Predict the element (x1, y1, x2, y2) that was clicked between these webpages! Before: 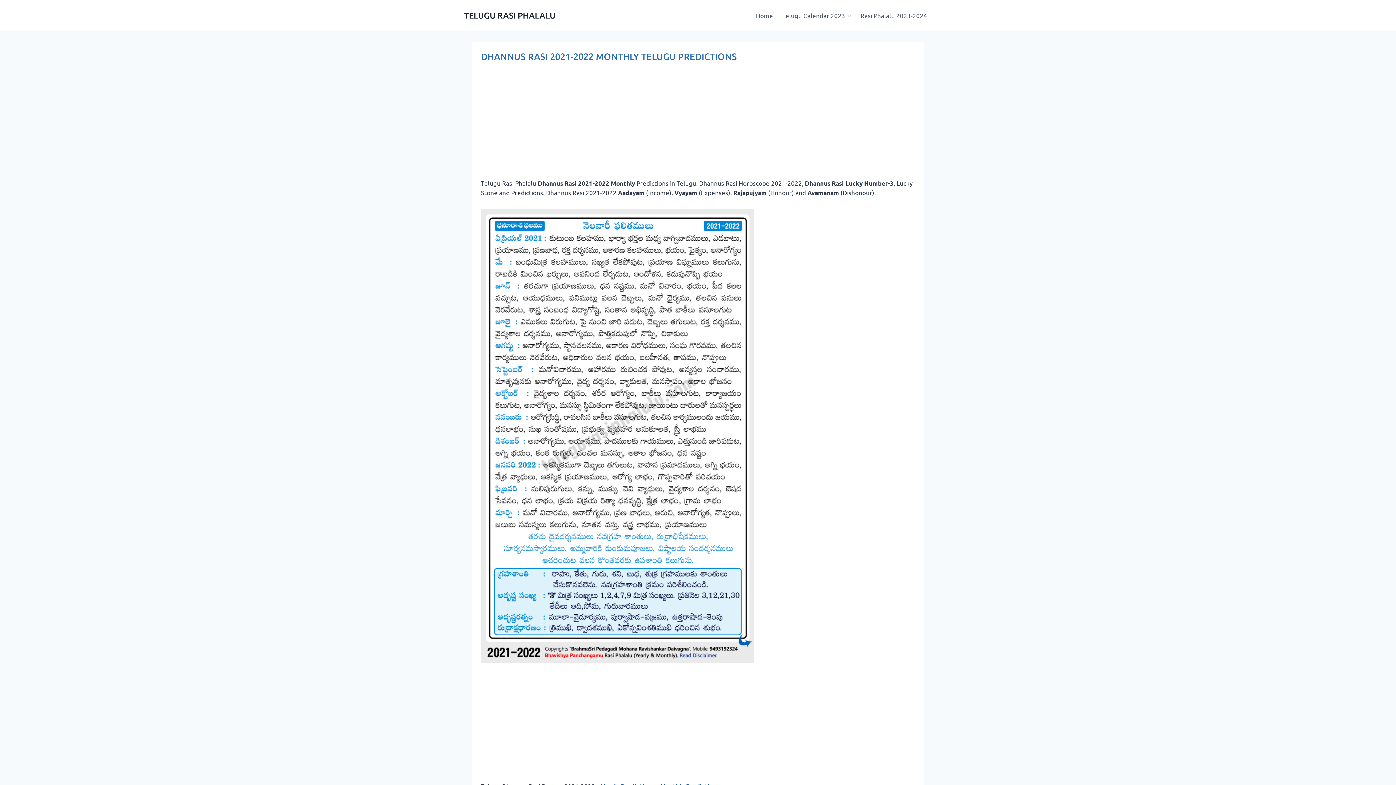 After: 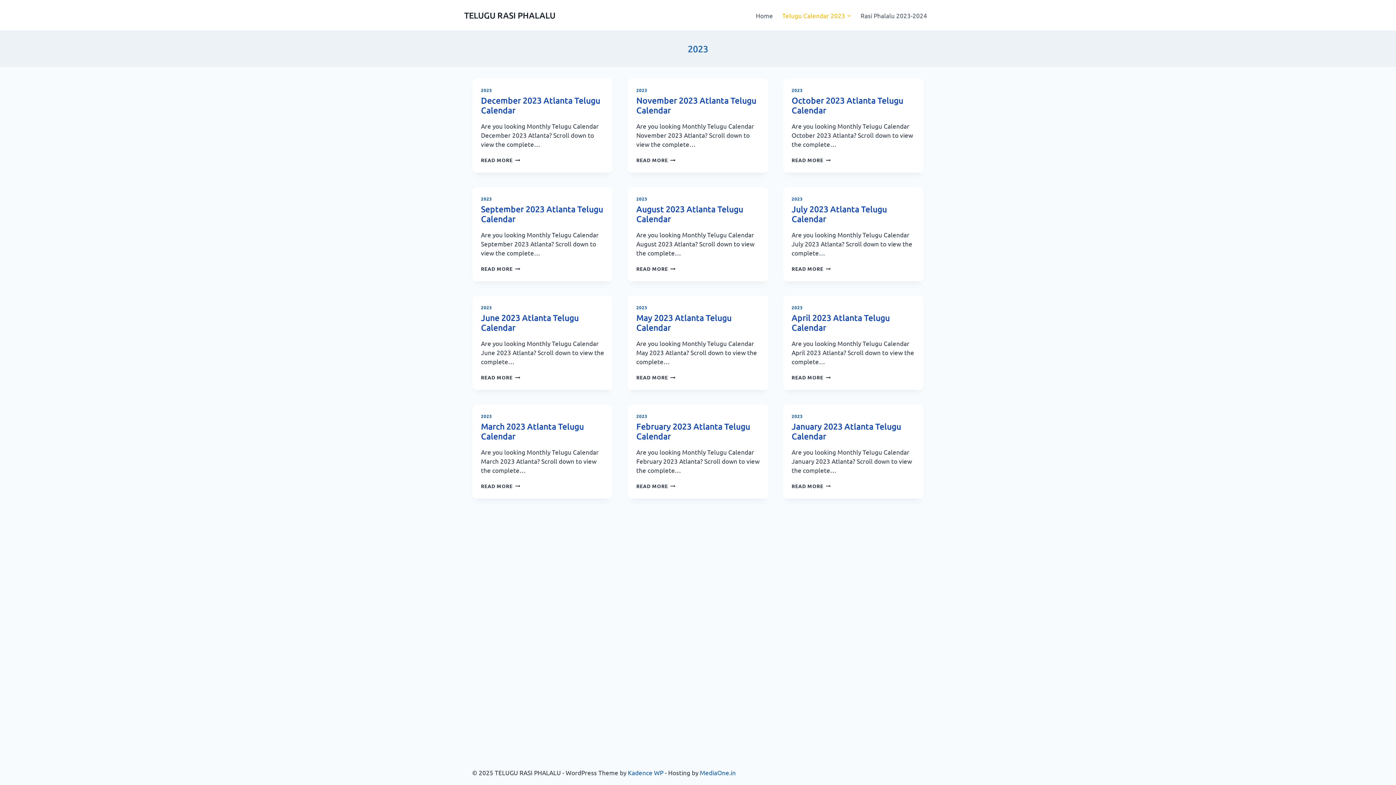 Action: label: Telugu Calendar 2023 bbox: (777, 7, 856, 23)